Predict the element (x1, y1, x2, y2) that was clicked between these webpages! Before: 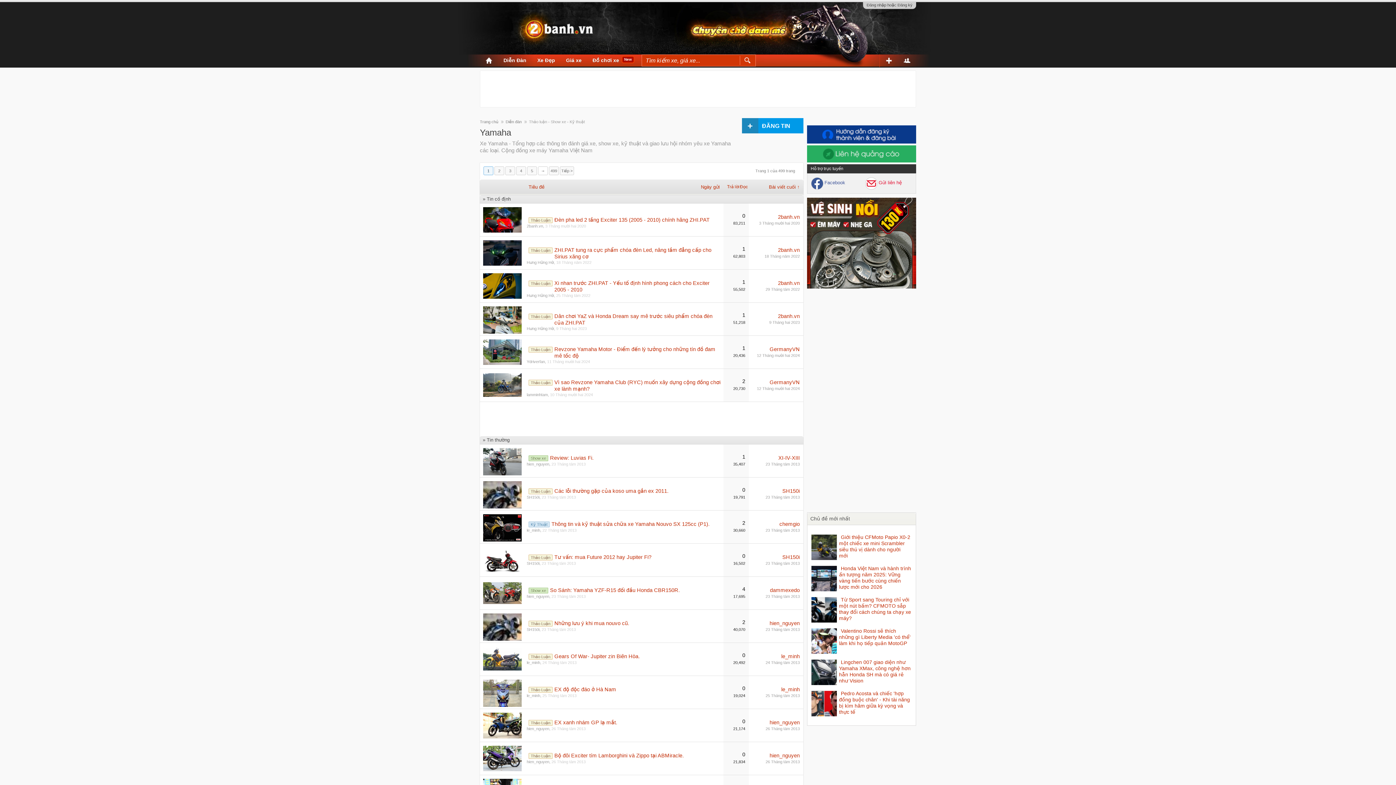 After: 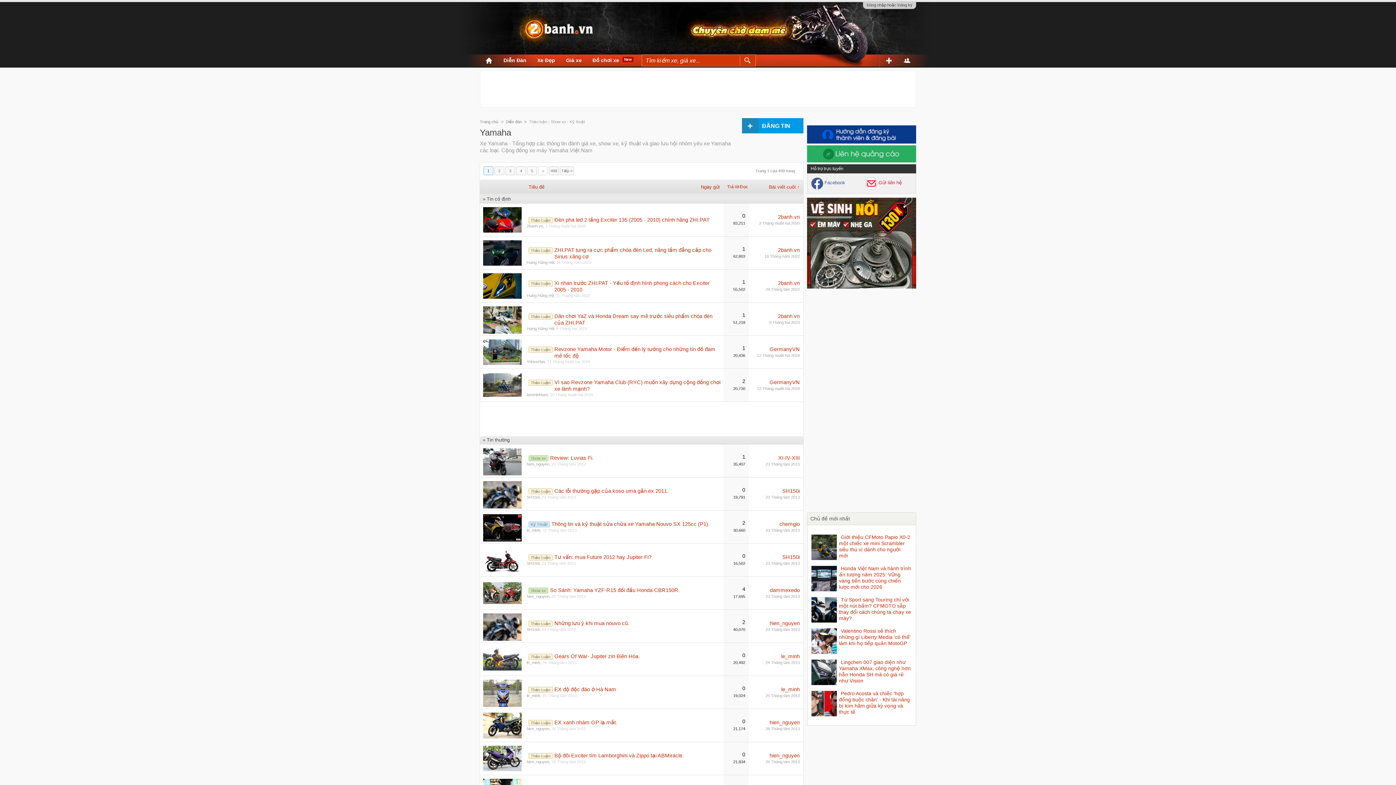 Action: bbox: (757, 353, 800, 357) label: 12 Tháng mười hai 2024